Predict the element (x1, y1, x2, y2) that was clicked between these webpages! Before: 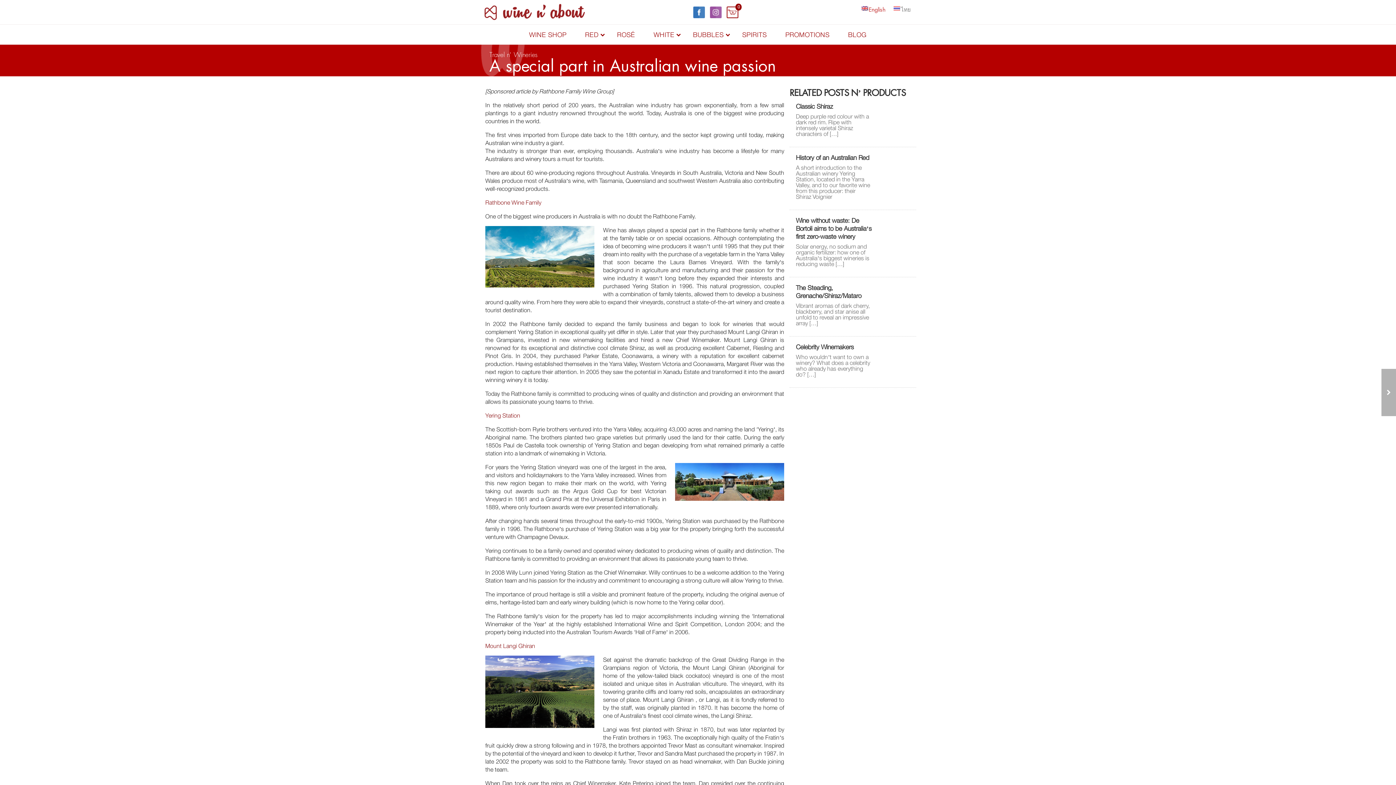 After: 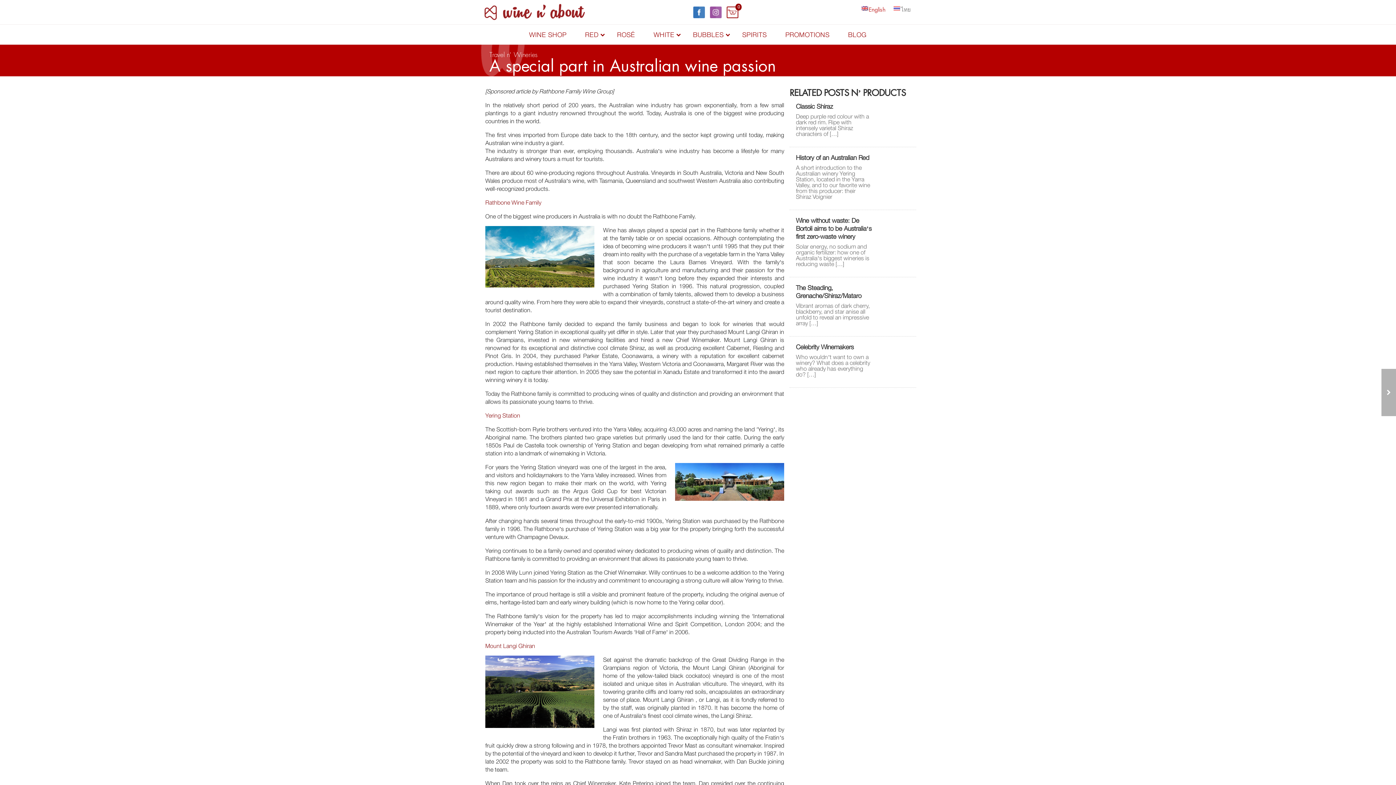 Action: label: English bbox: (861, 6, 885, 12)